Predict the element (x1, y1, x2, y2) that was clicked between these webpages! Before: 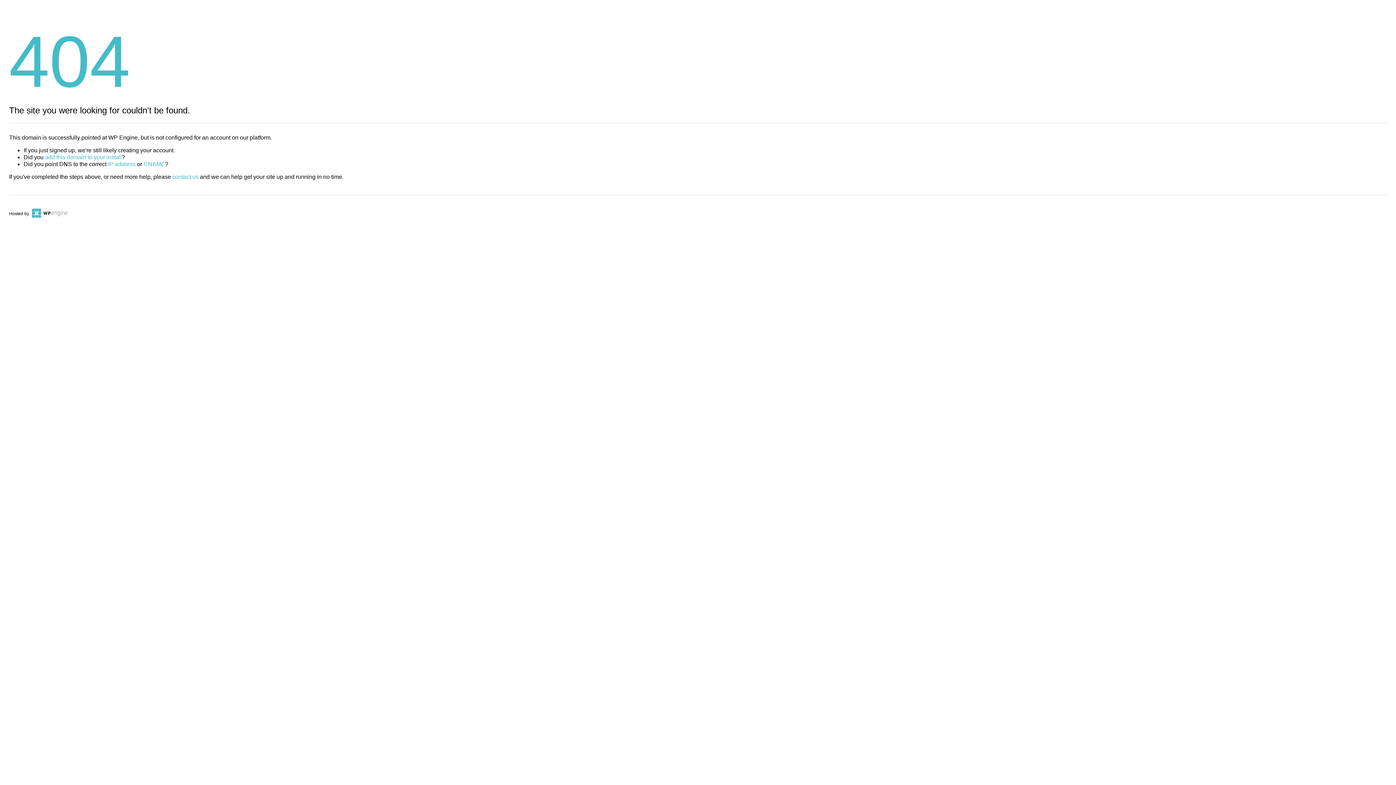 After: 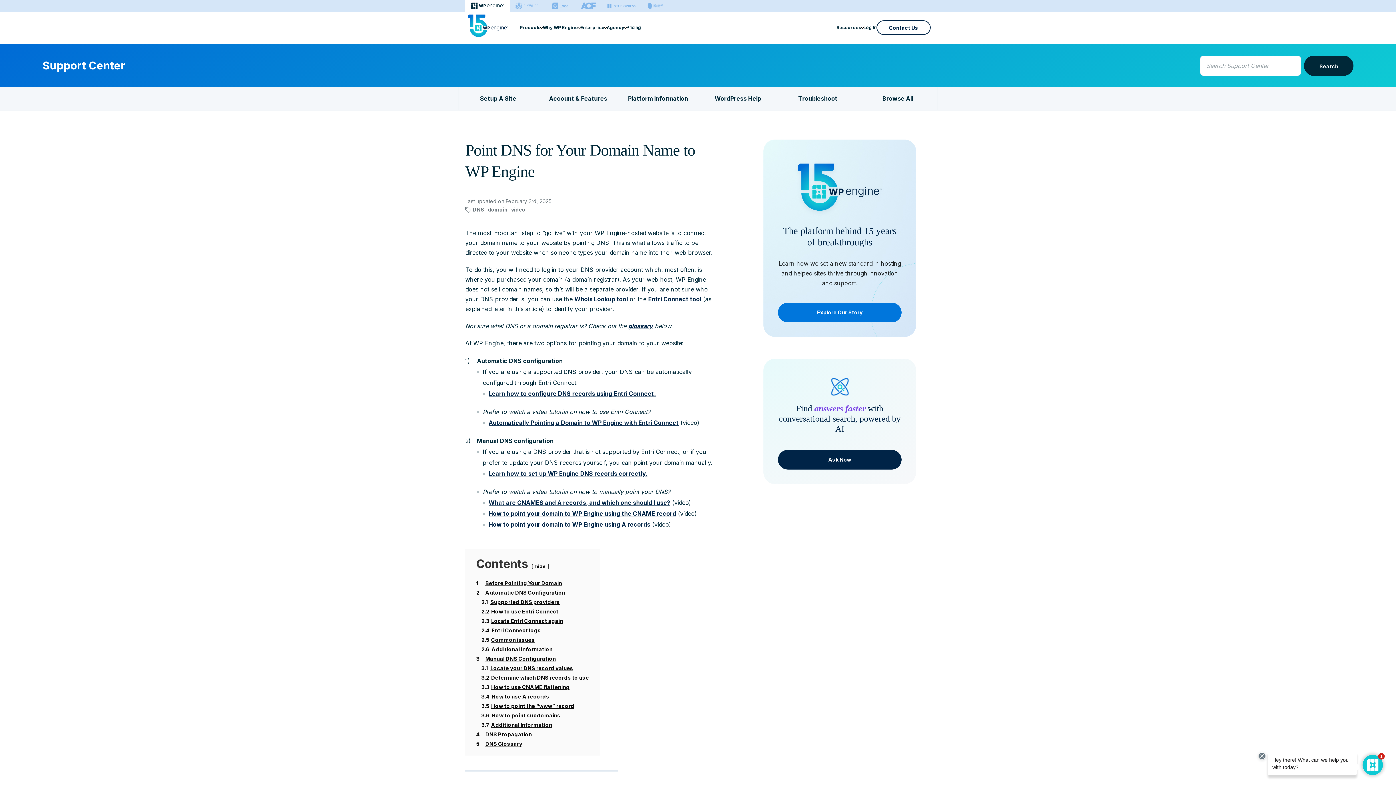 Action: bbox: (143, 161, 165, 167) label: CNAME